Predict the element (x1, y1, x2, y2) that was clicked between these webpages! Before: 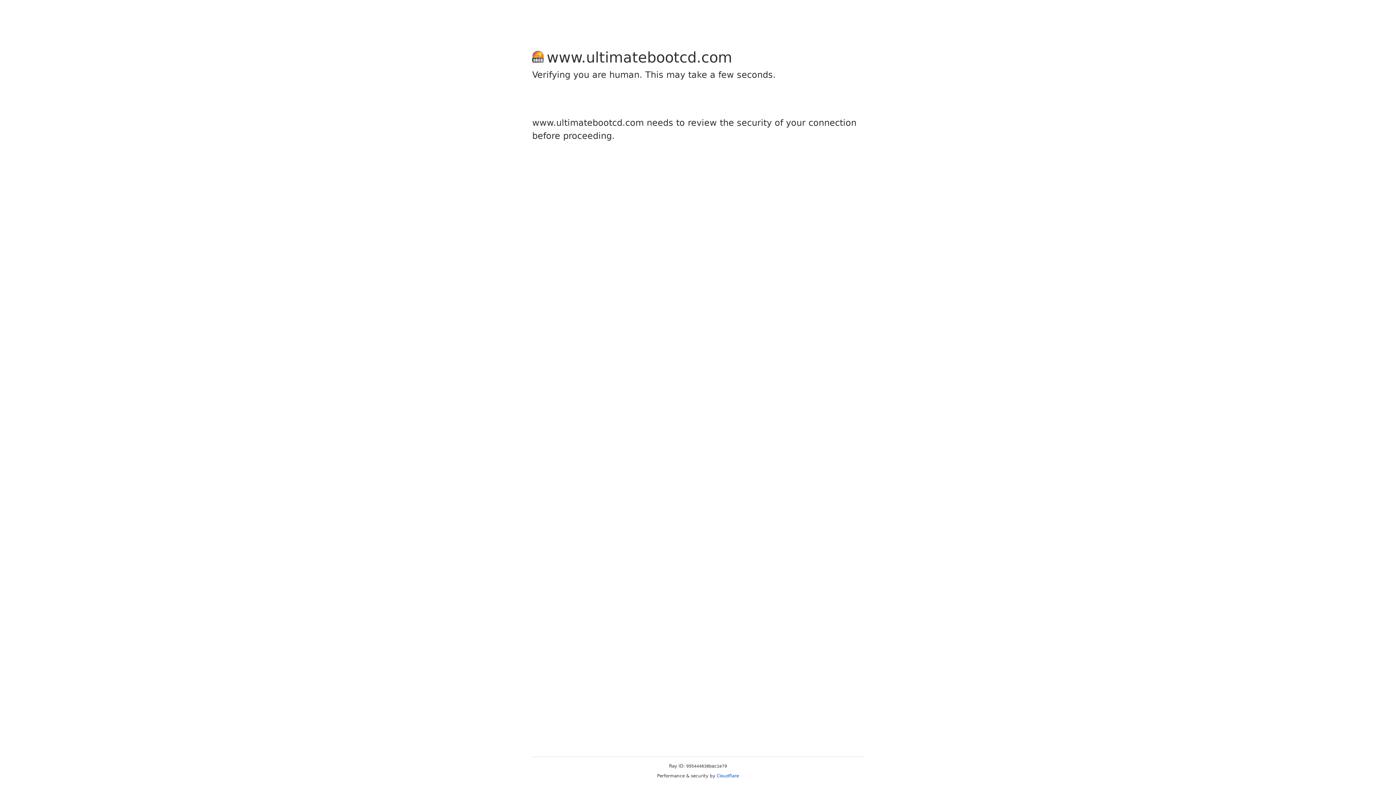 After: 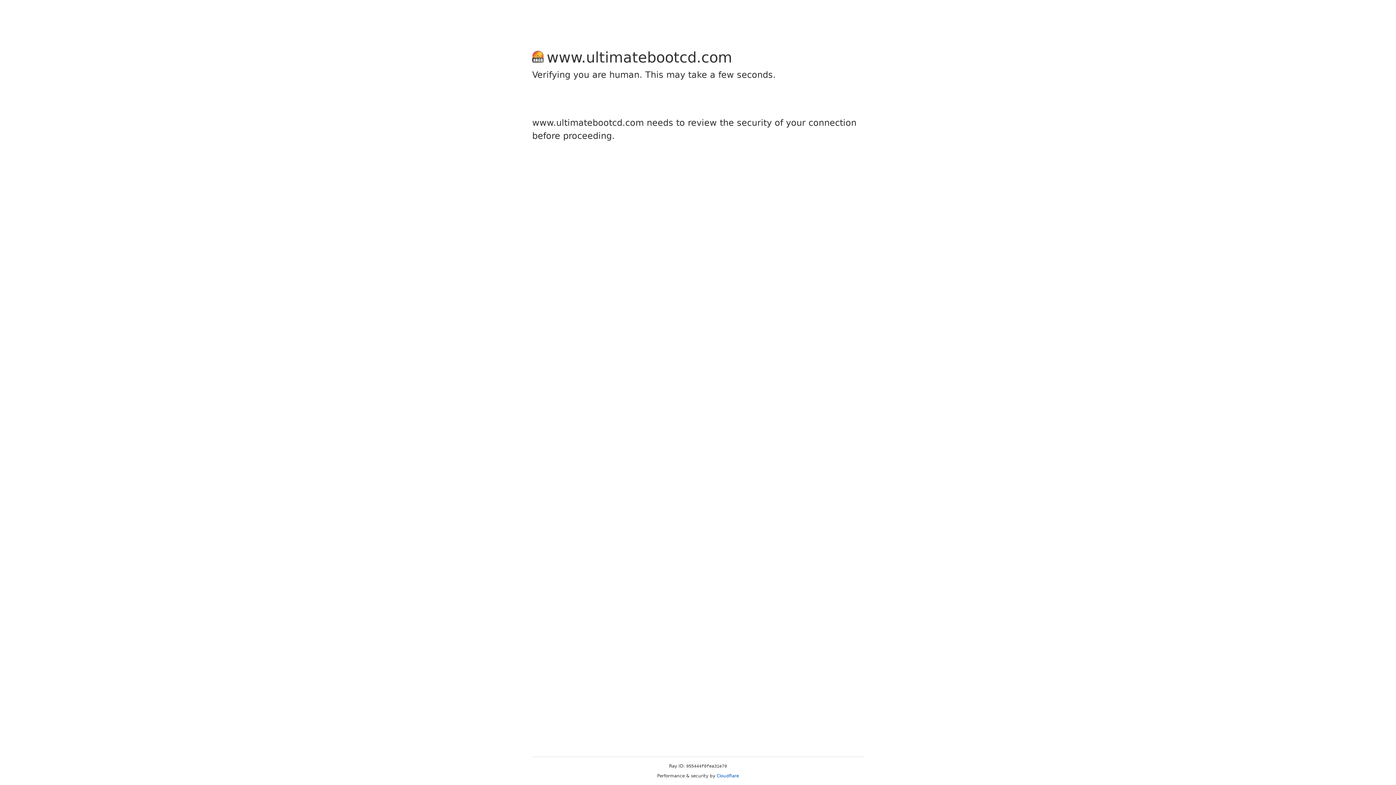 Action: bbox: (716, 773, 739, 778) label: Cloudflare